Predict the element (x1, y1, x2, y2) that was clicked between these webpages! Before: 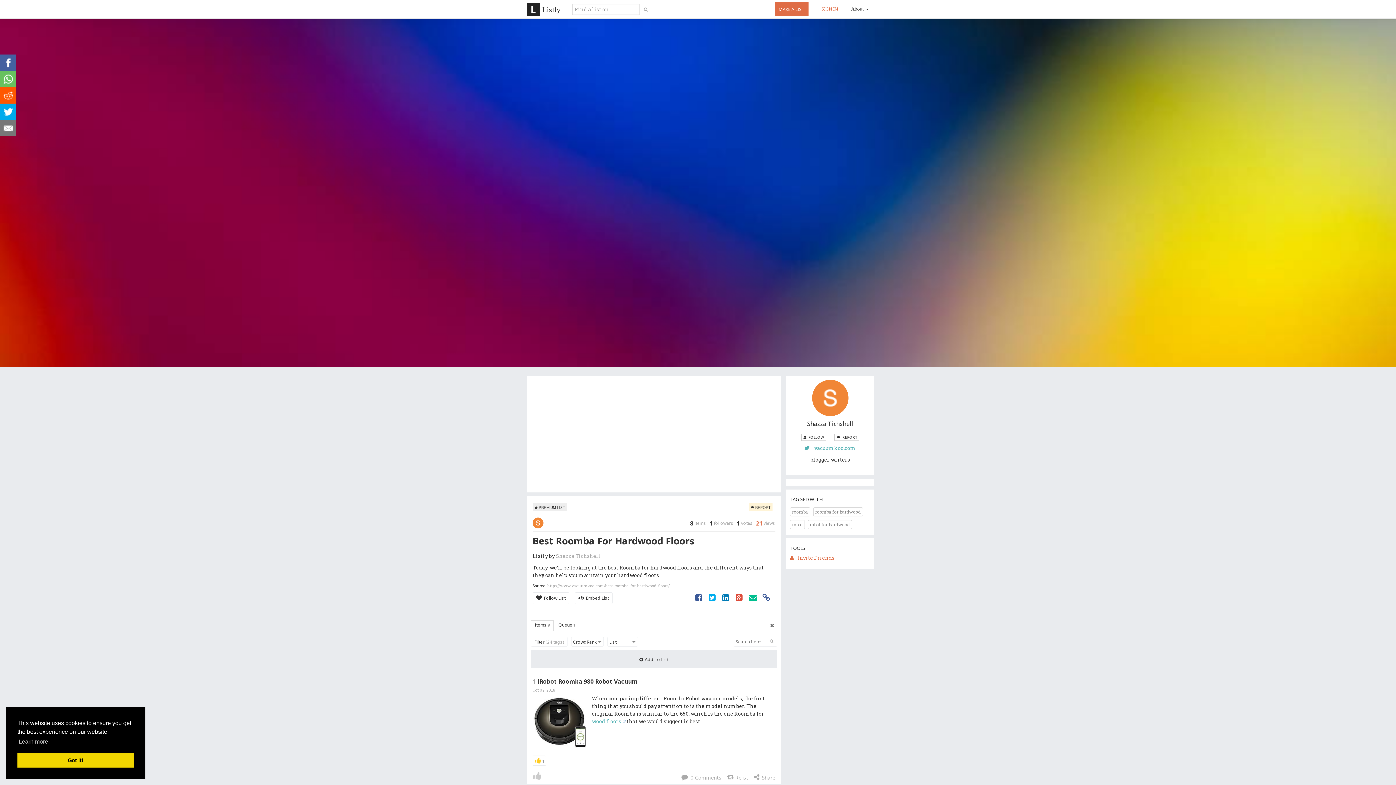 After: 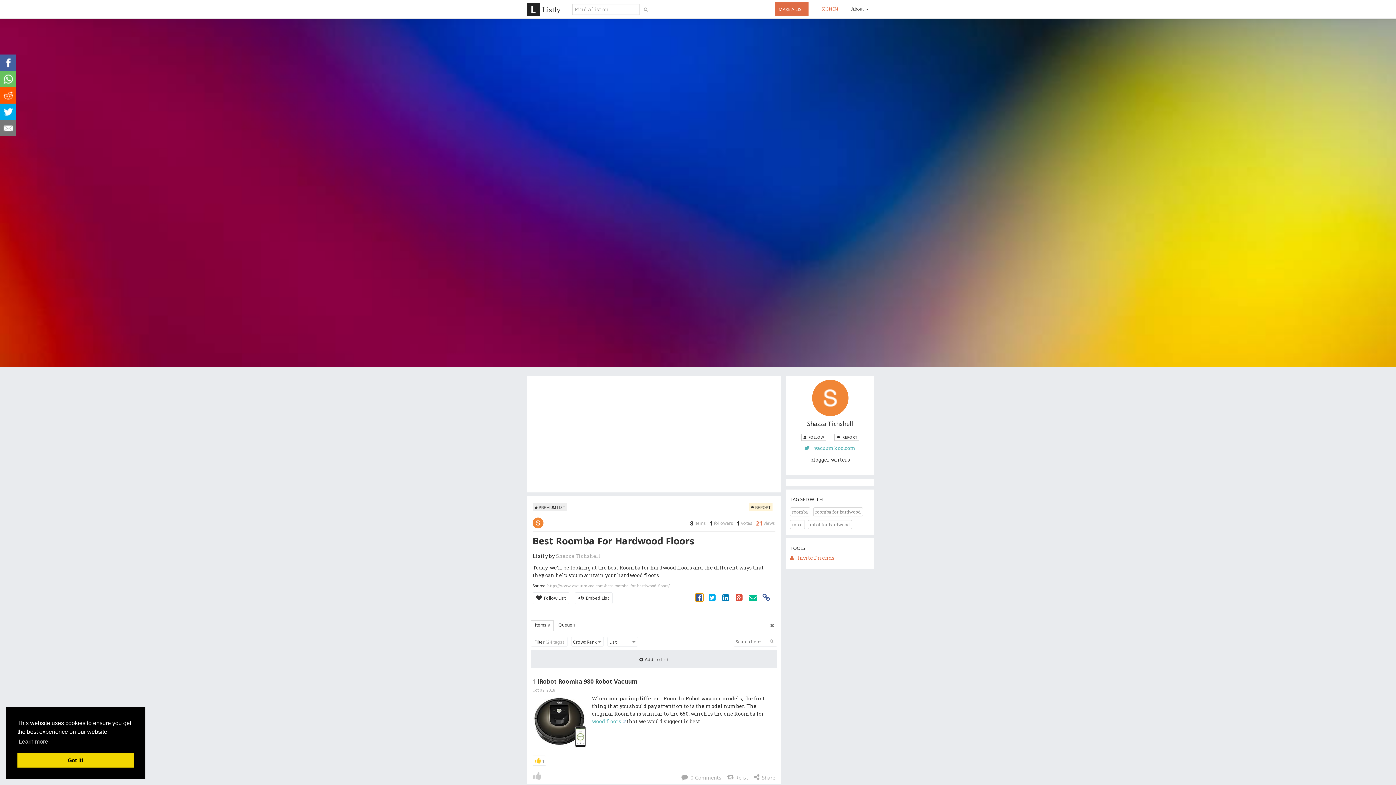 Action: bbox: (695, 593, 703, 601)